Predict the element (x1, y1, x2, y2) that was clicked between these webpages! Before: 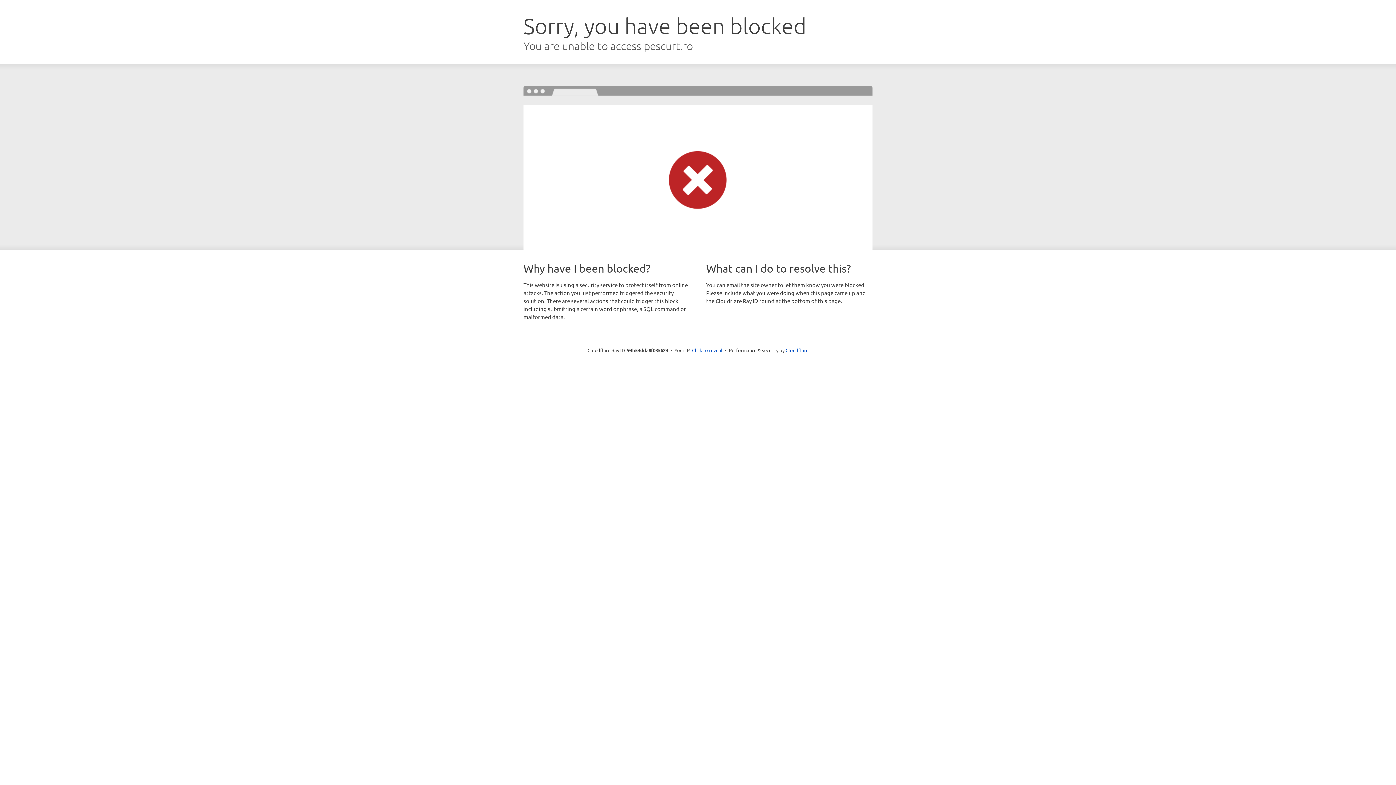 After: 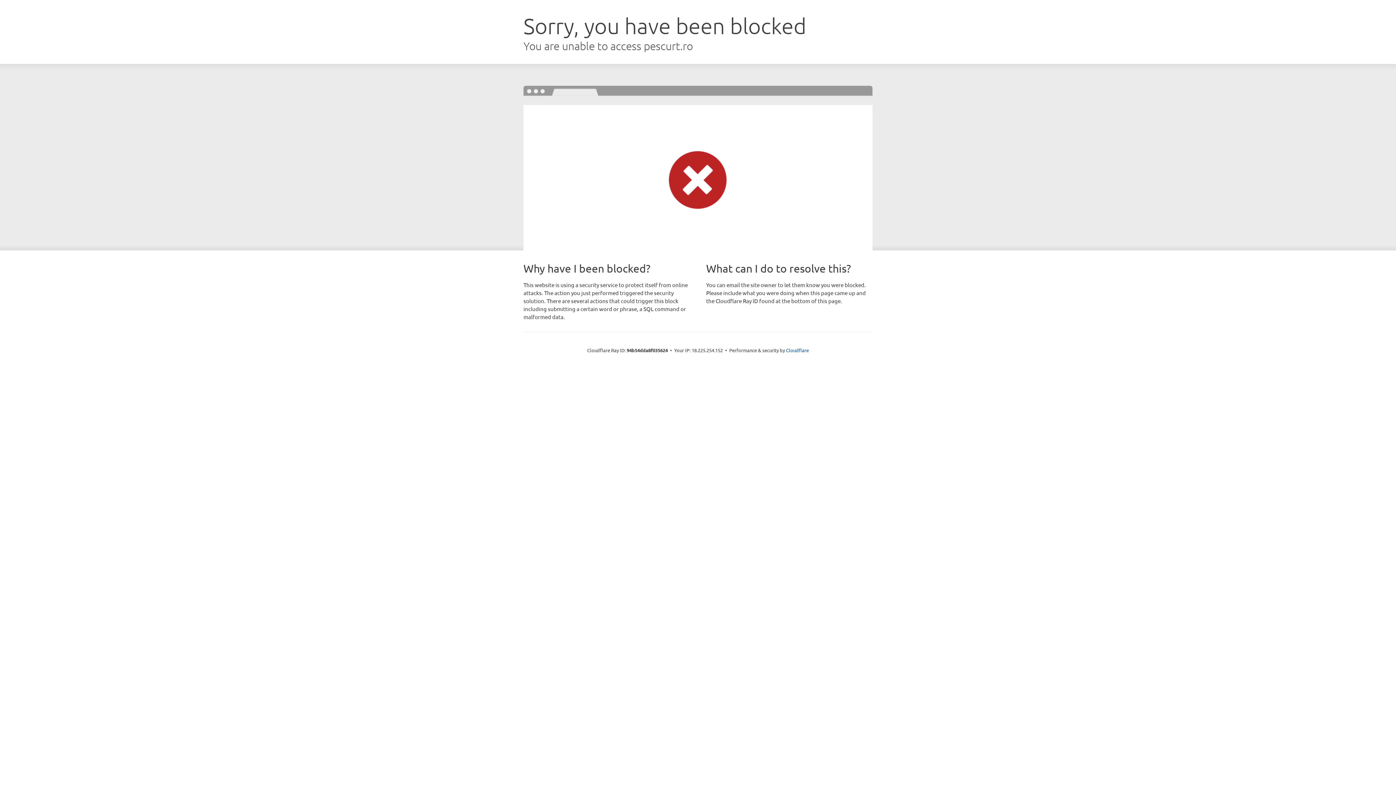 Action: bbox: (692, 346, 722, 353) label: Click to reveal